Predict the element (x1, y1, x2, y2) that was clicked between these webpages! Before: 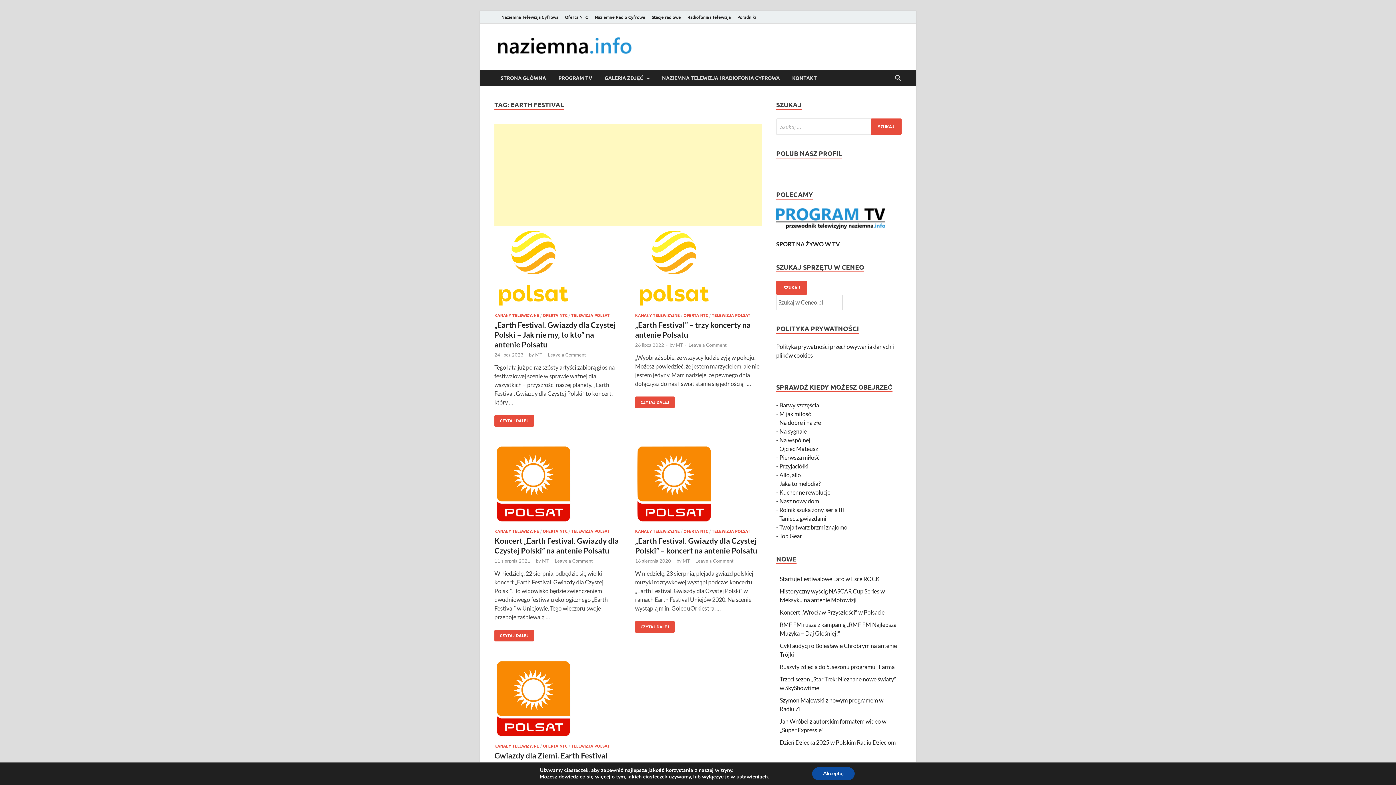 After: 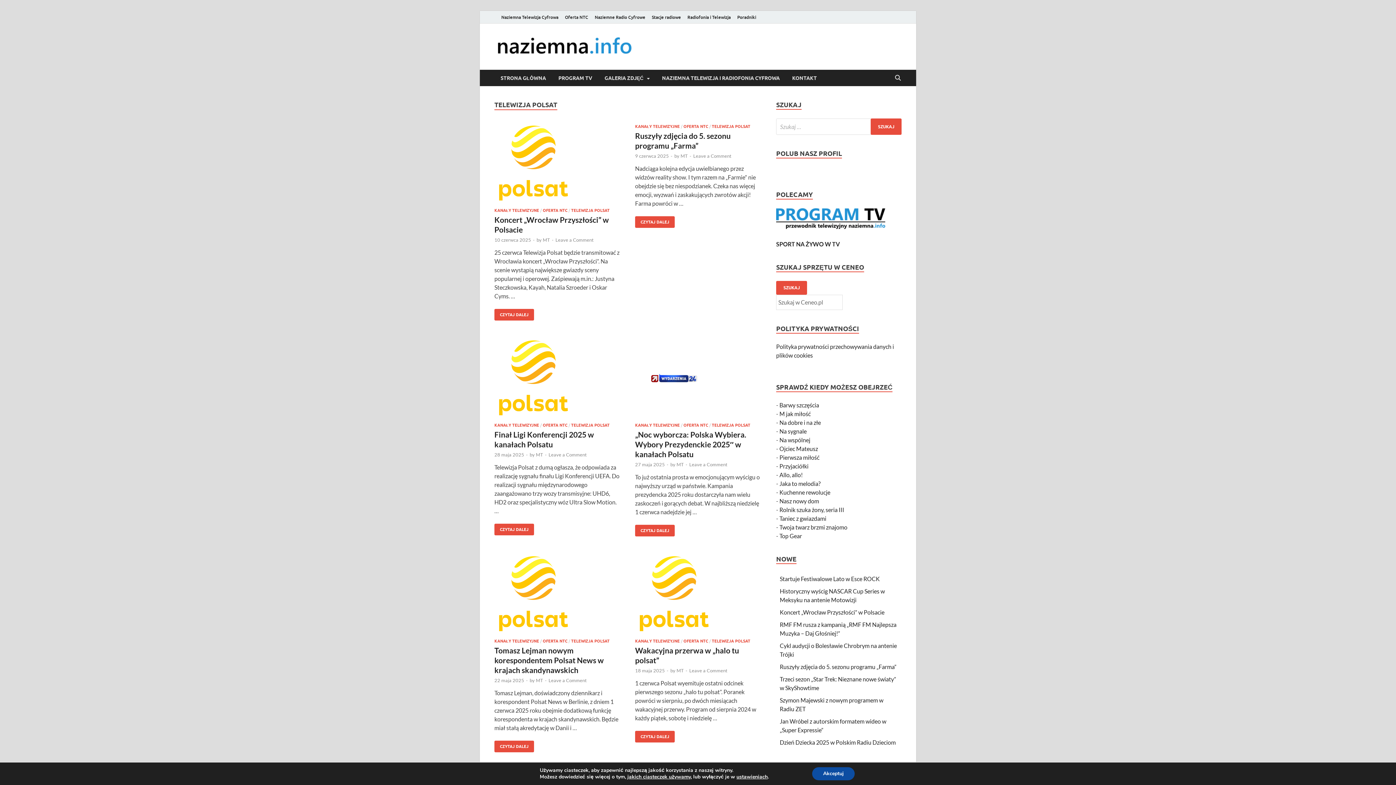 Action: label: TELEWIZJA POLSAT bbox: (712, 529, 750, 534)